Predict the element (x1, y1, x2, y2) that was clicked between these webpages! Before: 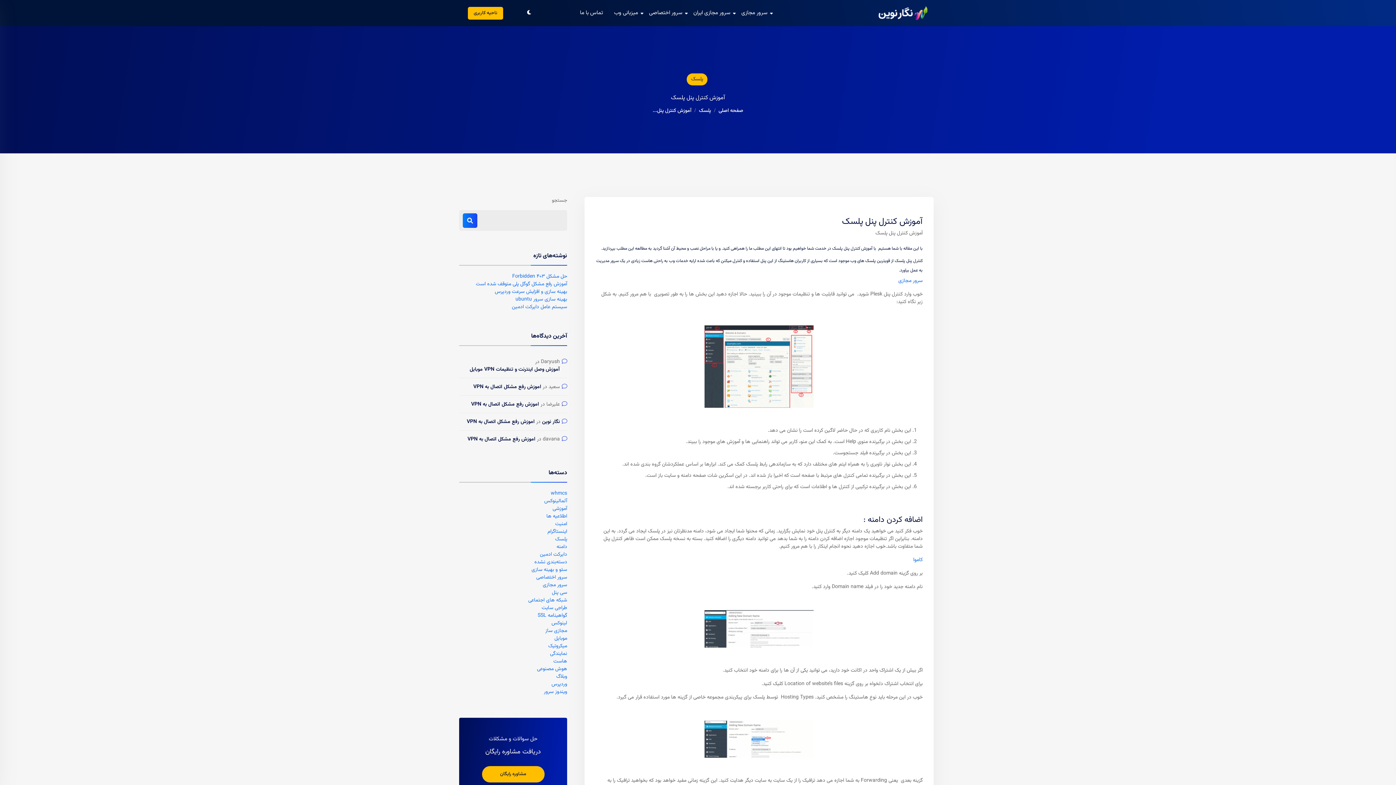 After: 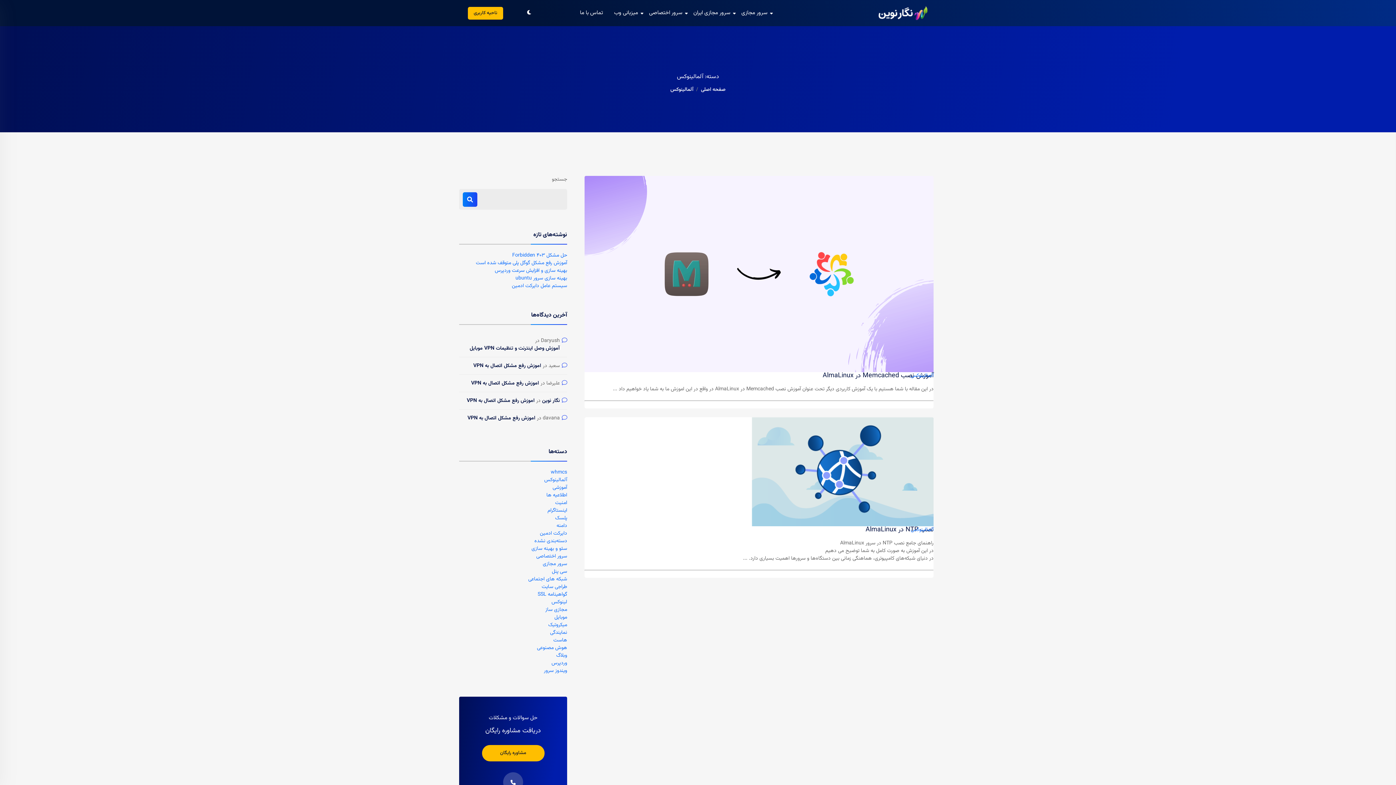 Action: bbox: (544, 497, 567, 505) label: آلمالینوکس